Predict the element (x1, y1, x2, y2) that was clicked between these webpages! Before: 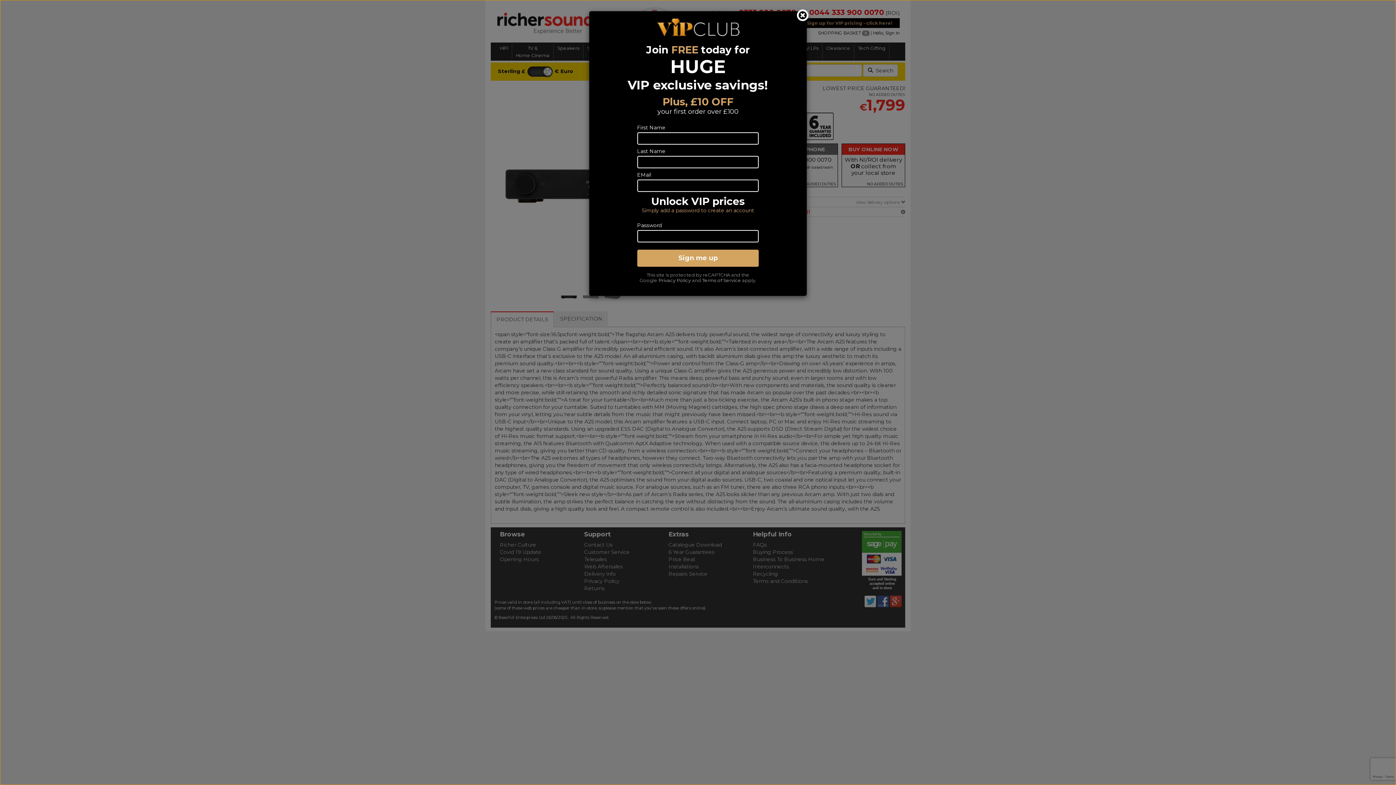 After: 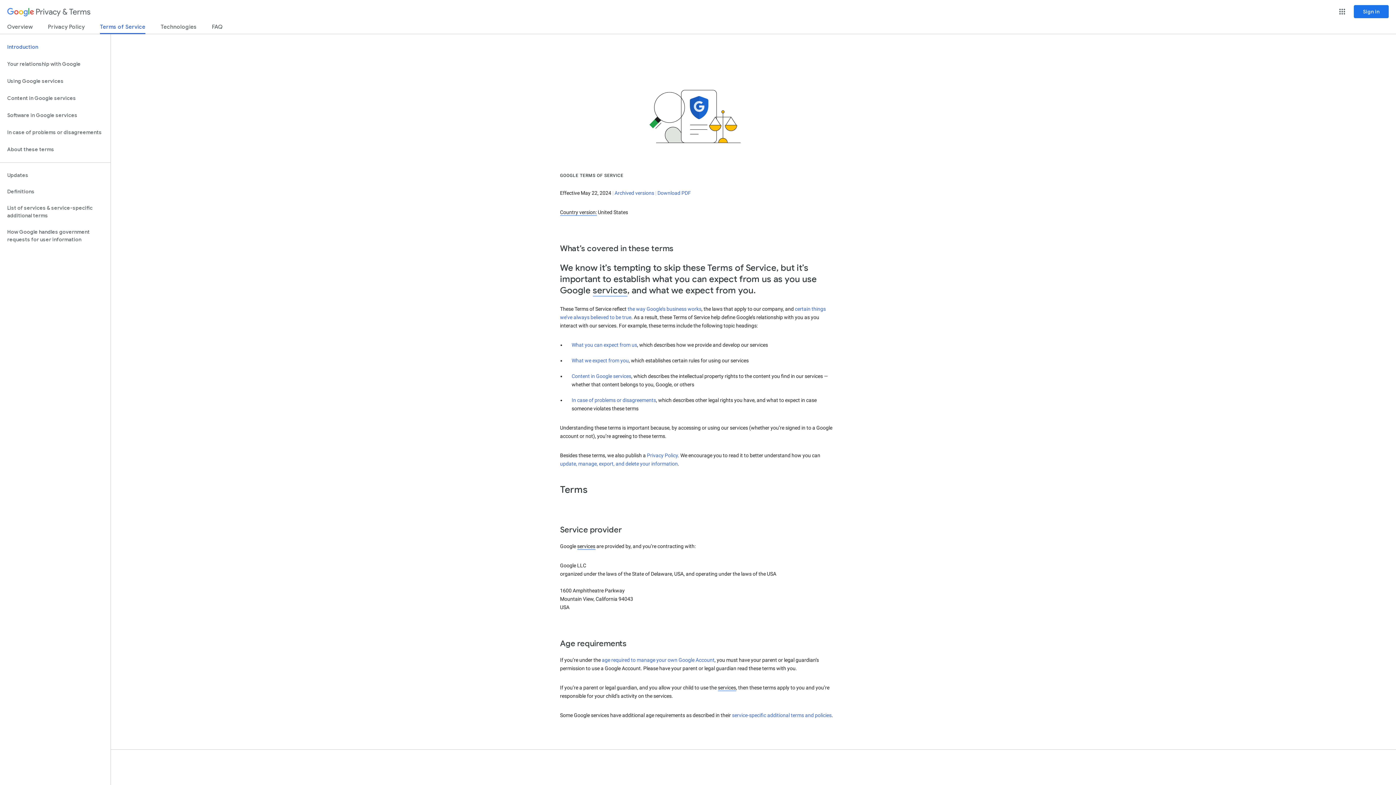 Action: label: Terms of Service bbox: (702, 277, 741, 283)